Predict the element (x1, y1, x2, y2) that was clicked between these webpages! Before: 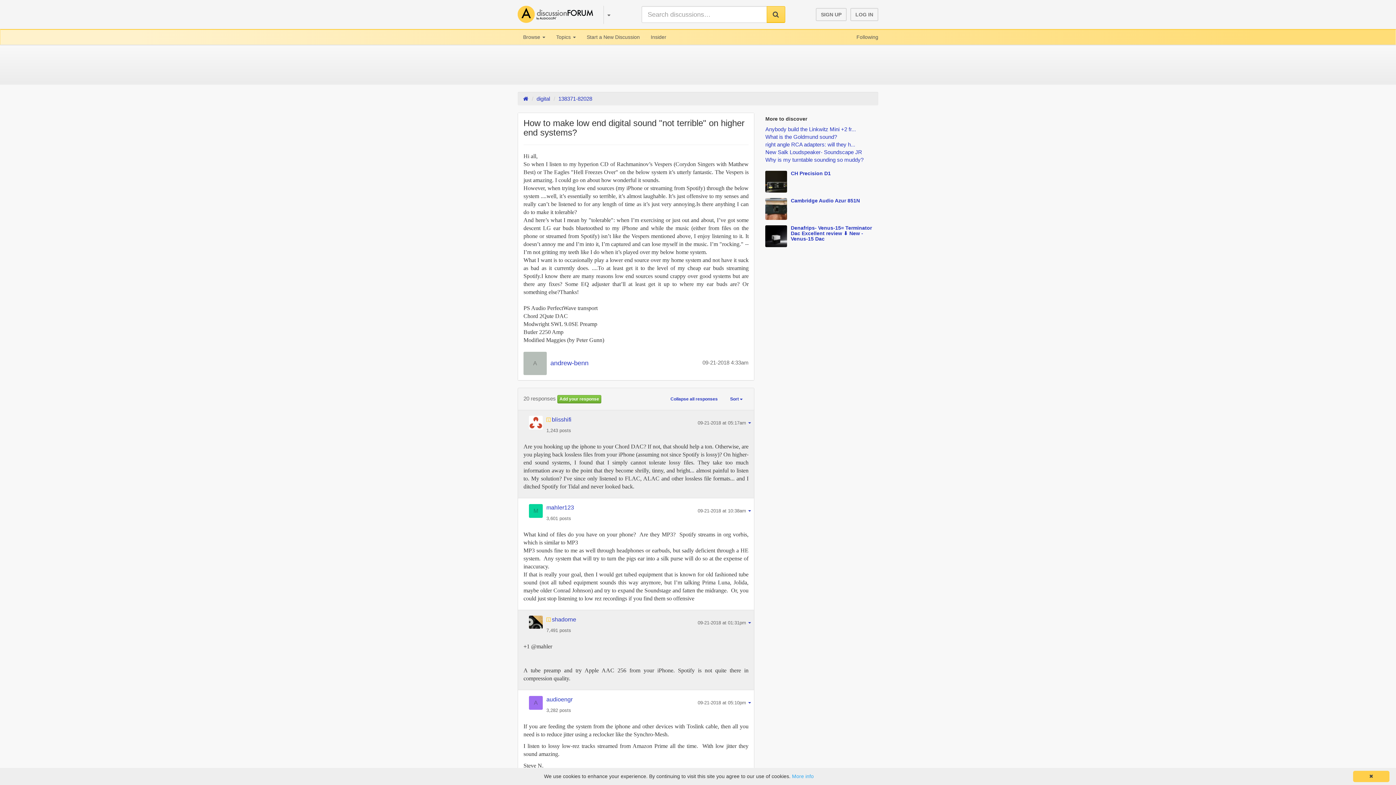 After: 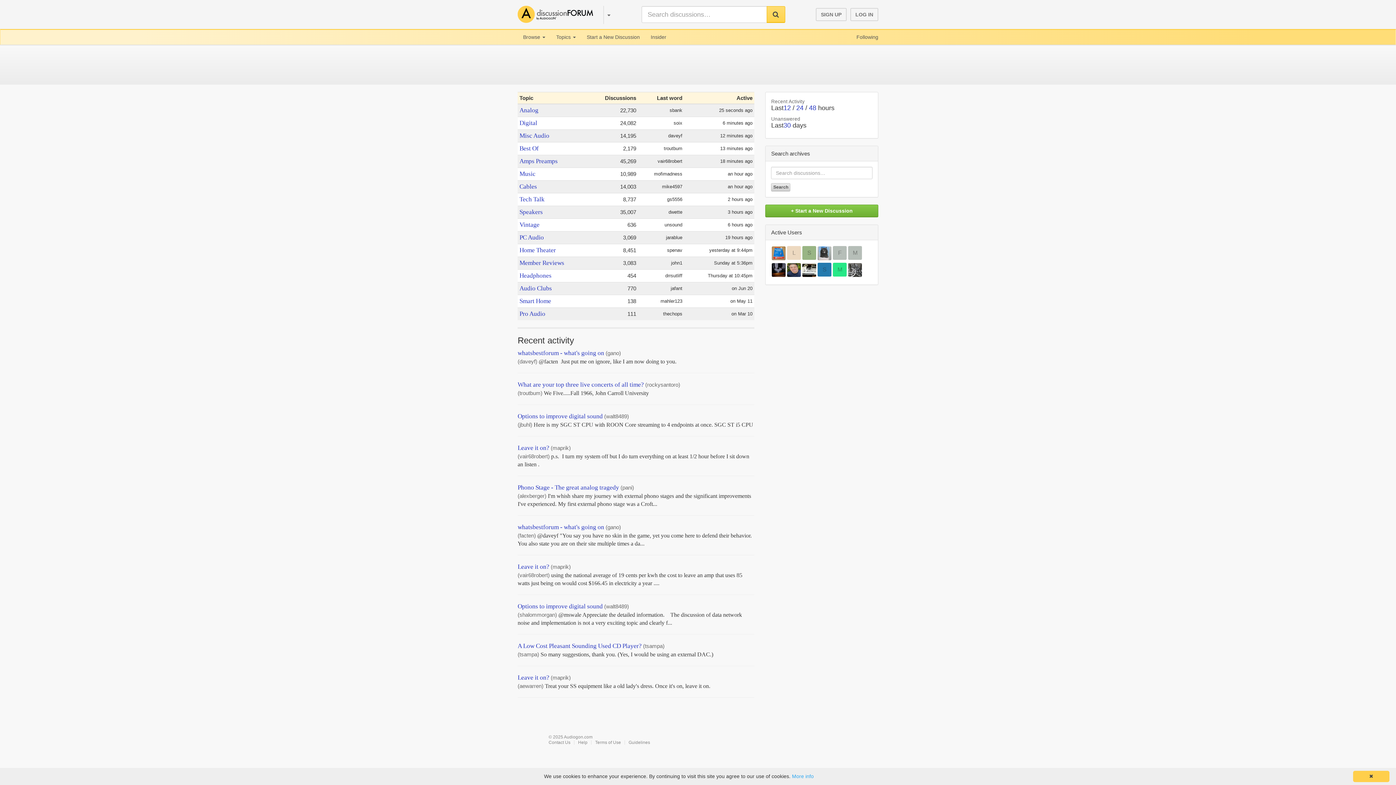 Action: bbox: (517, 8, 595, 14)